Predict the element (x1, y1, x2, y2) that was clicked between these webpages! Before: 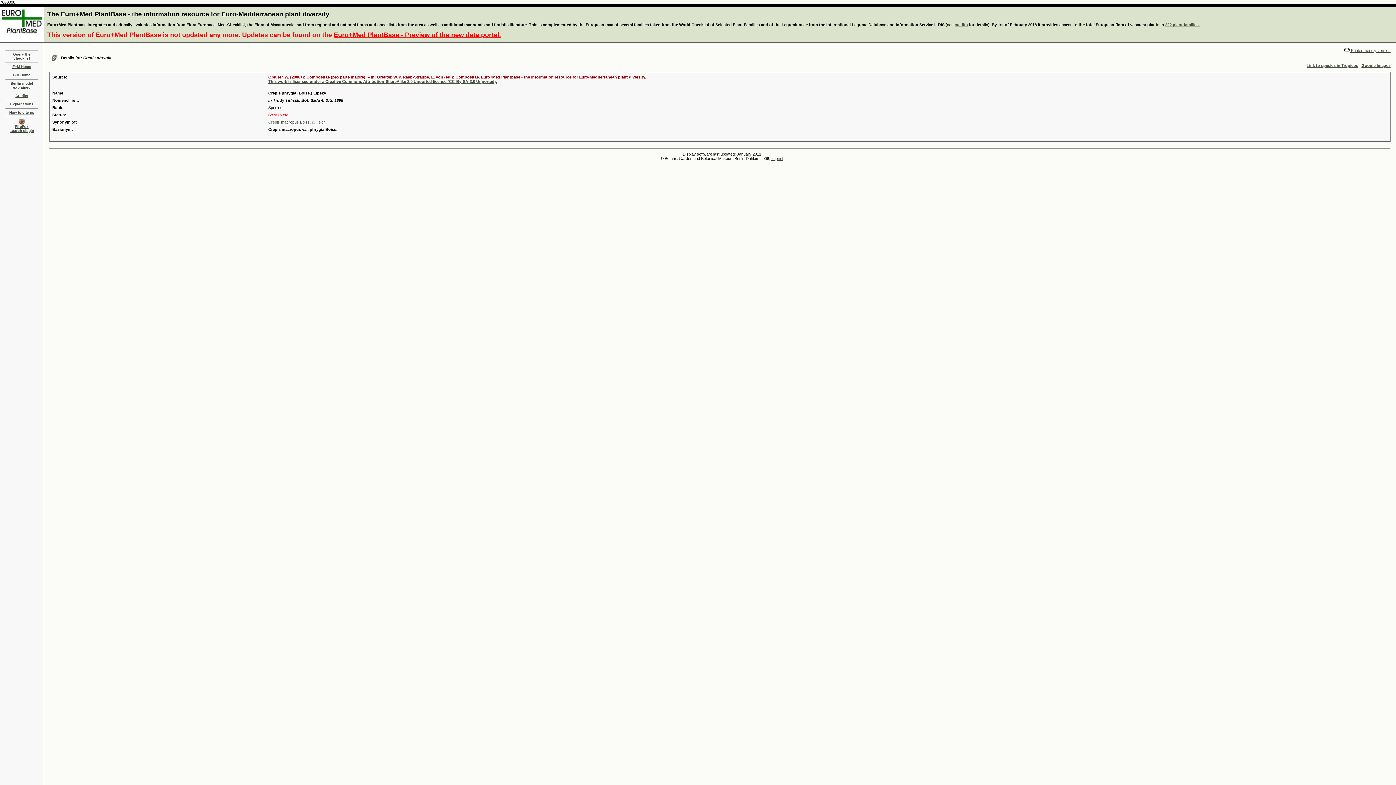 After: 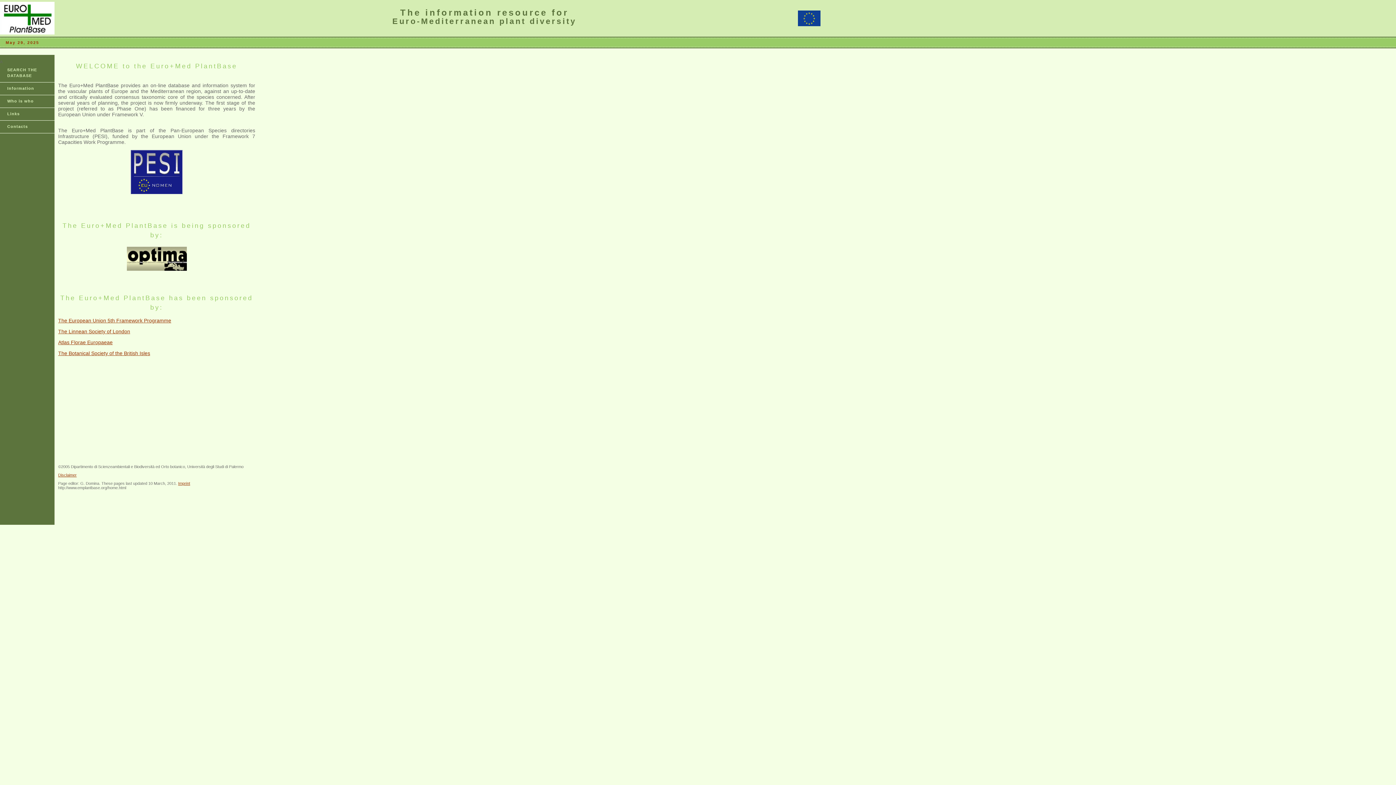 Action: label: E+M Home bbox: (12, 64, 31, 68)